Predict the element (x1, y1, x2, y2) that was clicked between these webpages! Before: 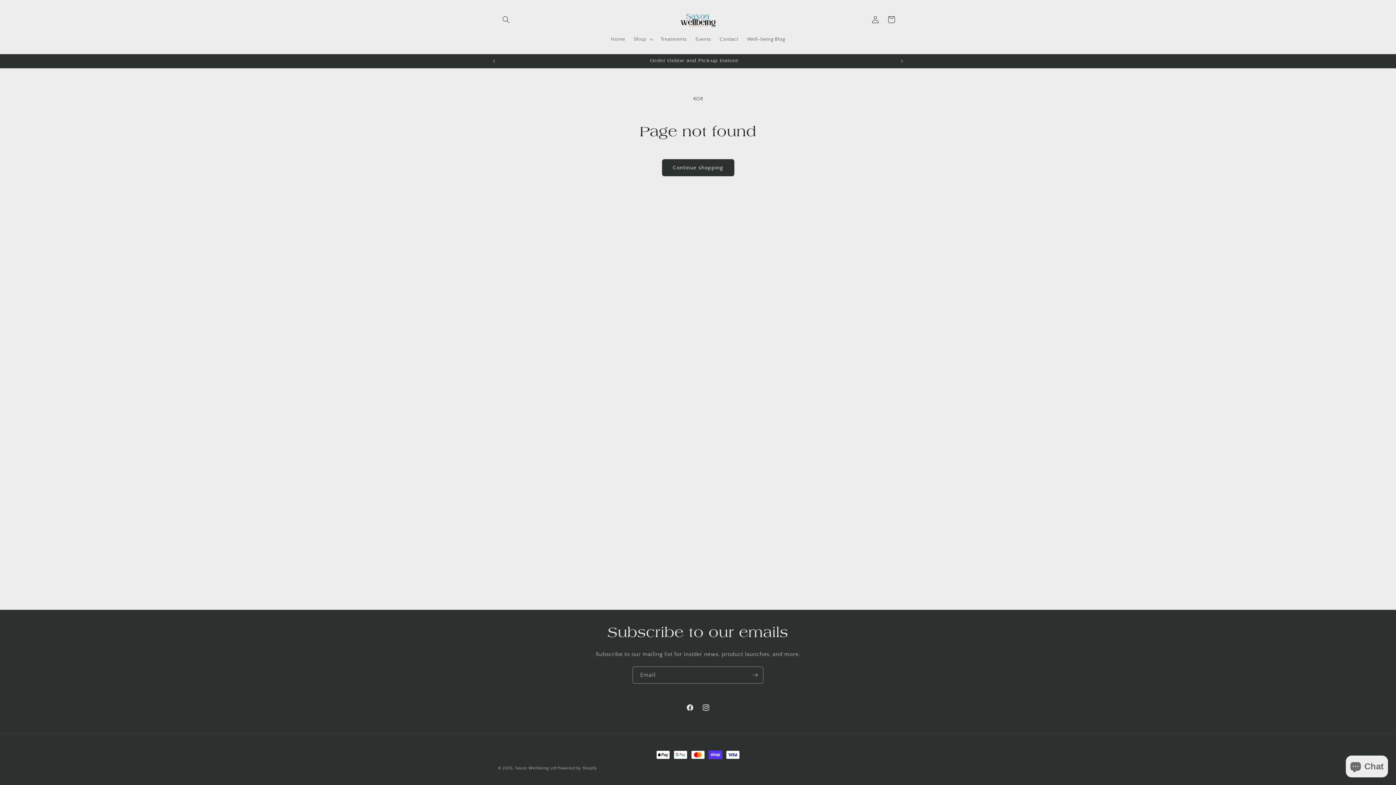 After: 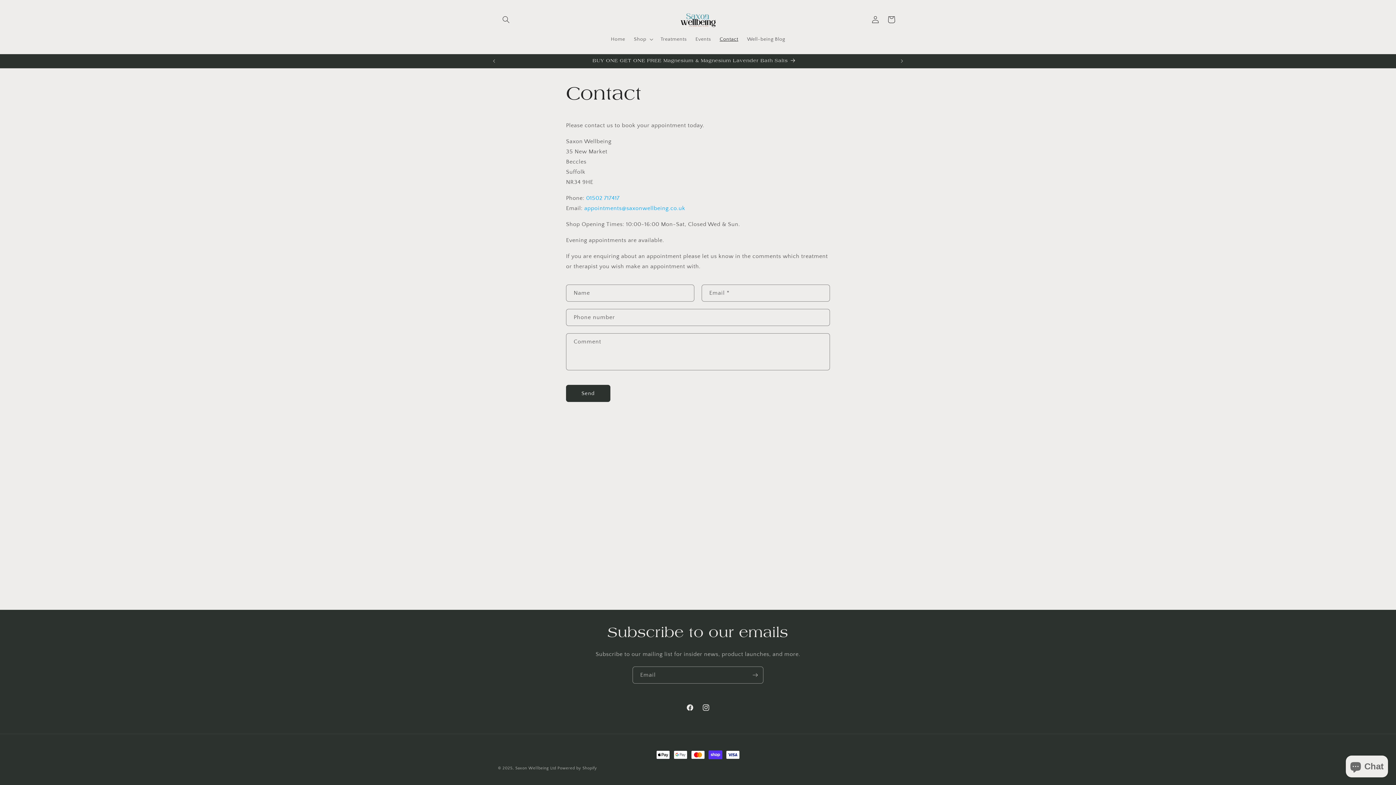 Action: label: Contact bbox: (715, 31, 742, 46)